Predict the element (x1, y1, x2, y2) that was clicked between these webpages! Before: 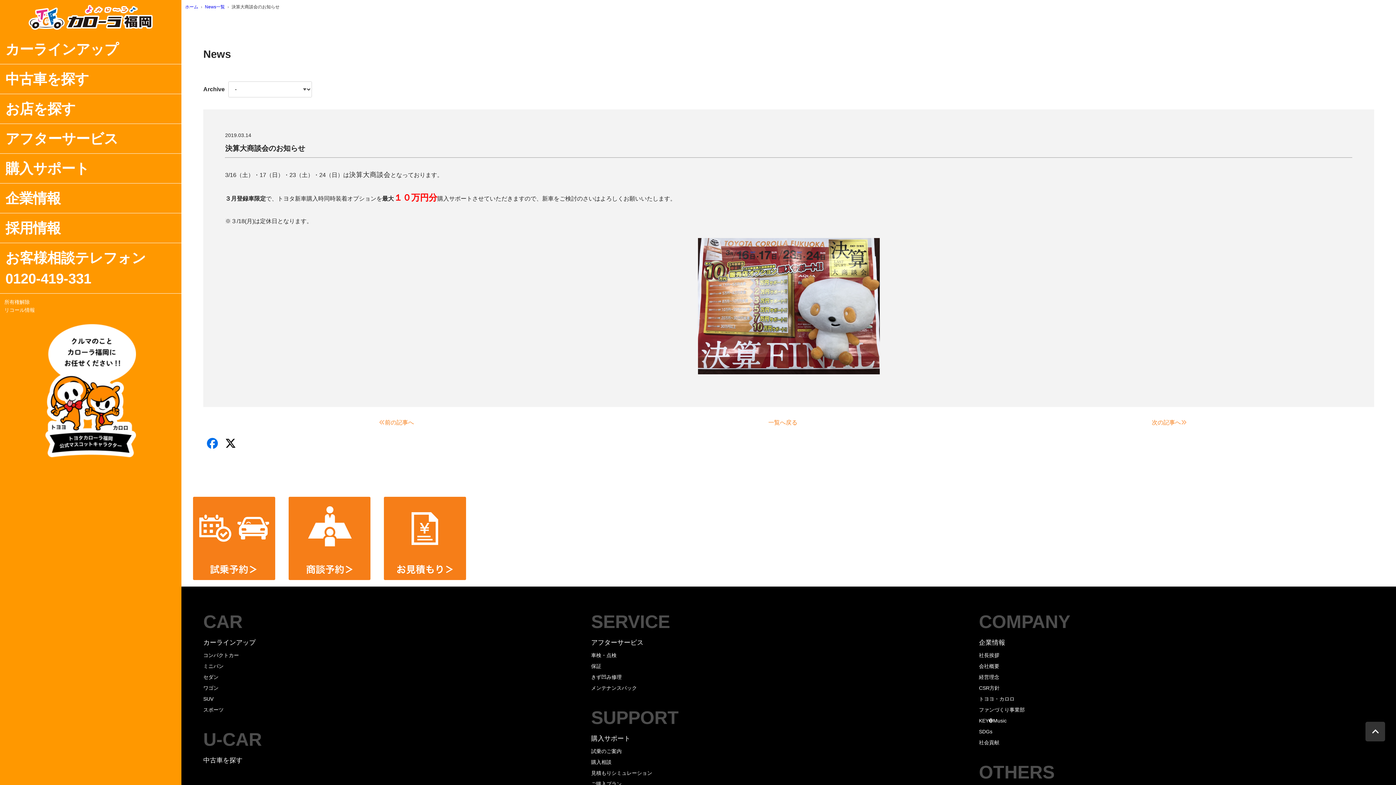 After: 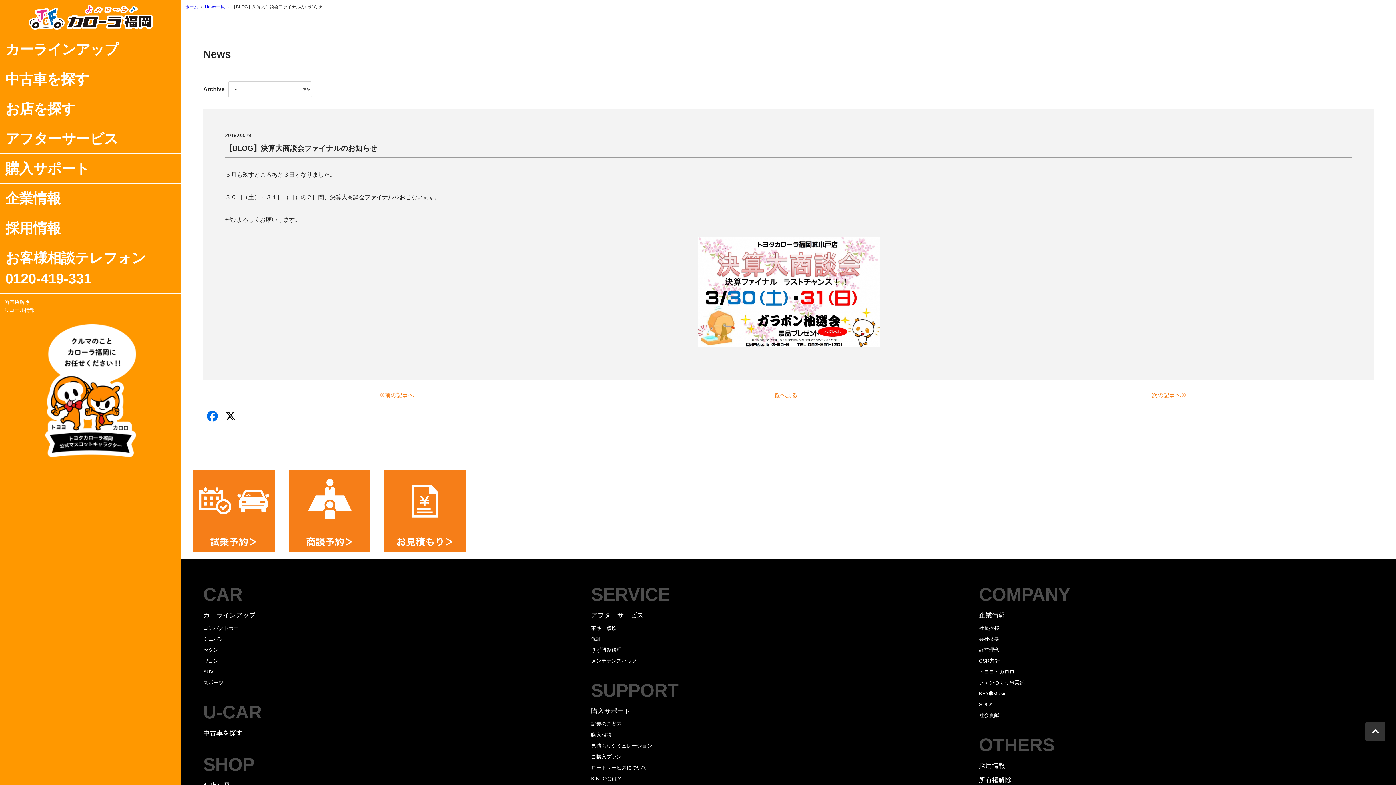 Action: bbox: (1152, 419, 1187, 425) label: 次の記事へ